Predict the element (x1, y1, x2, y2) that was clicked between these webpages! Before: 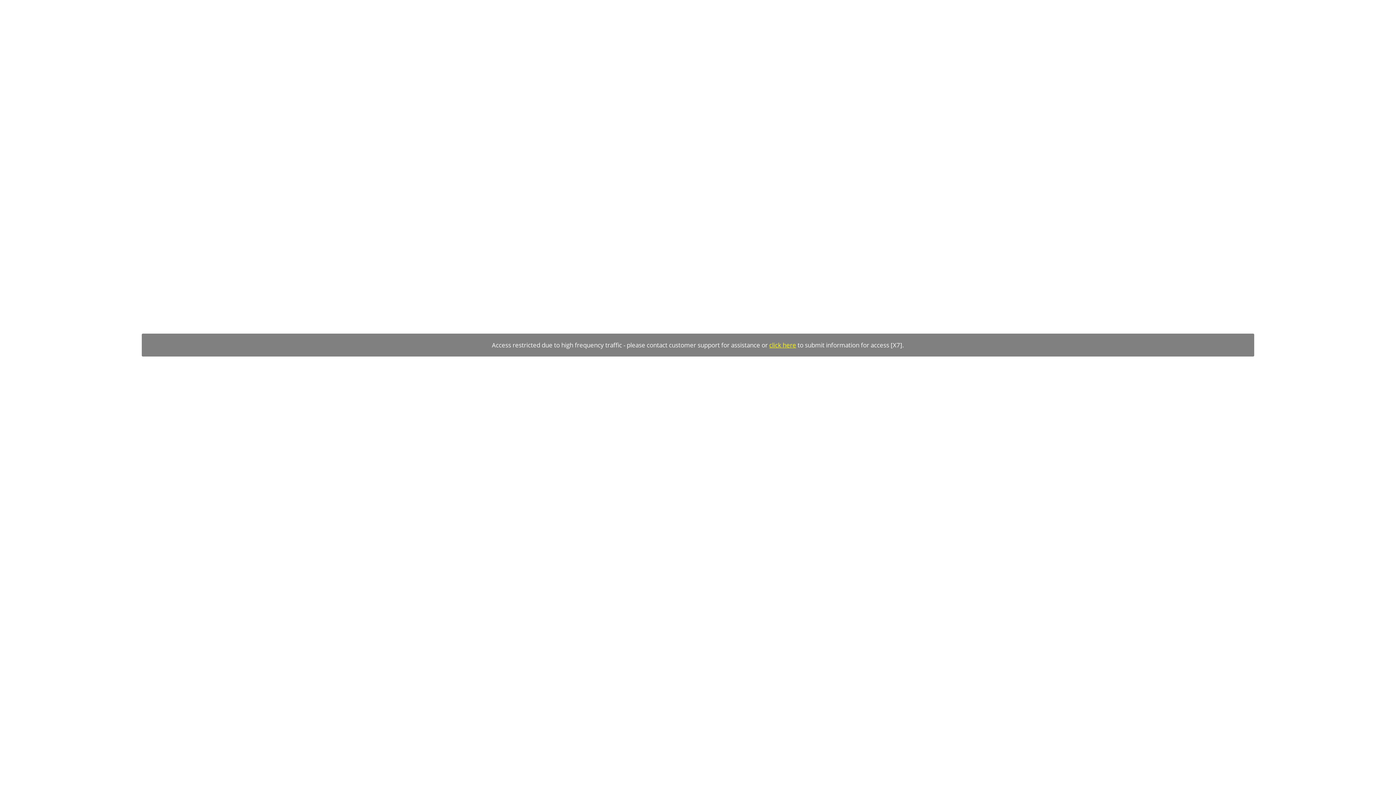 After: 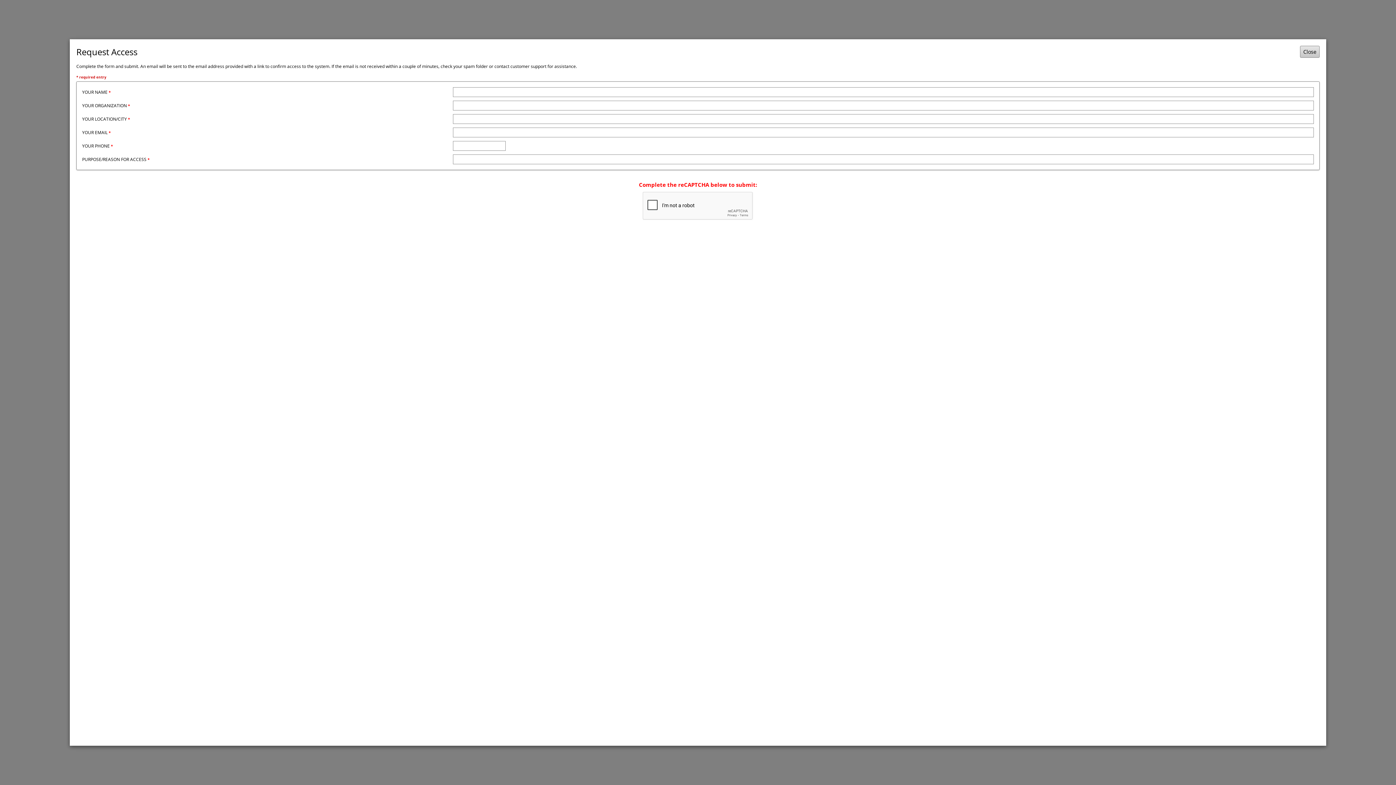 Action: bbox: (769, 341, 796, 349) label: click here